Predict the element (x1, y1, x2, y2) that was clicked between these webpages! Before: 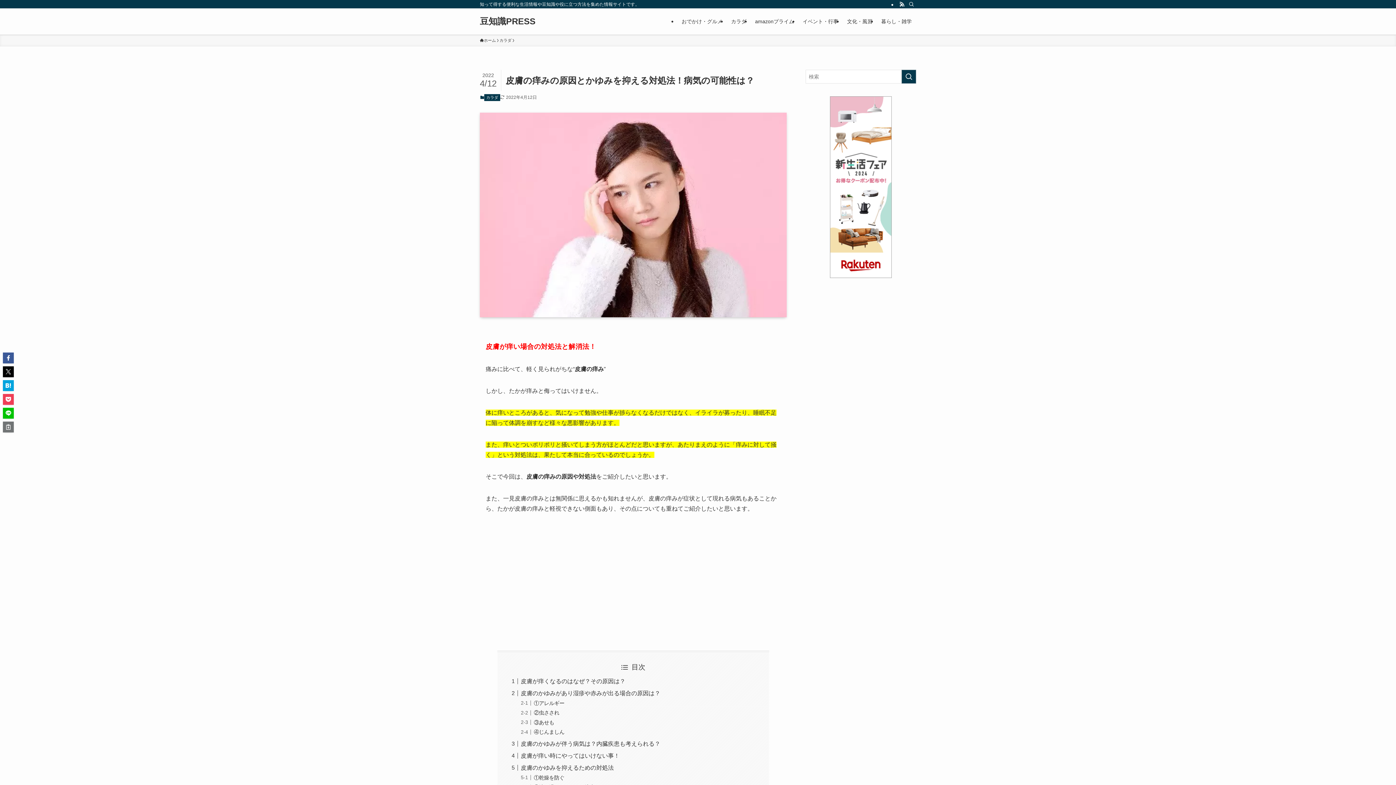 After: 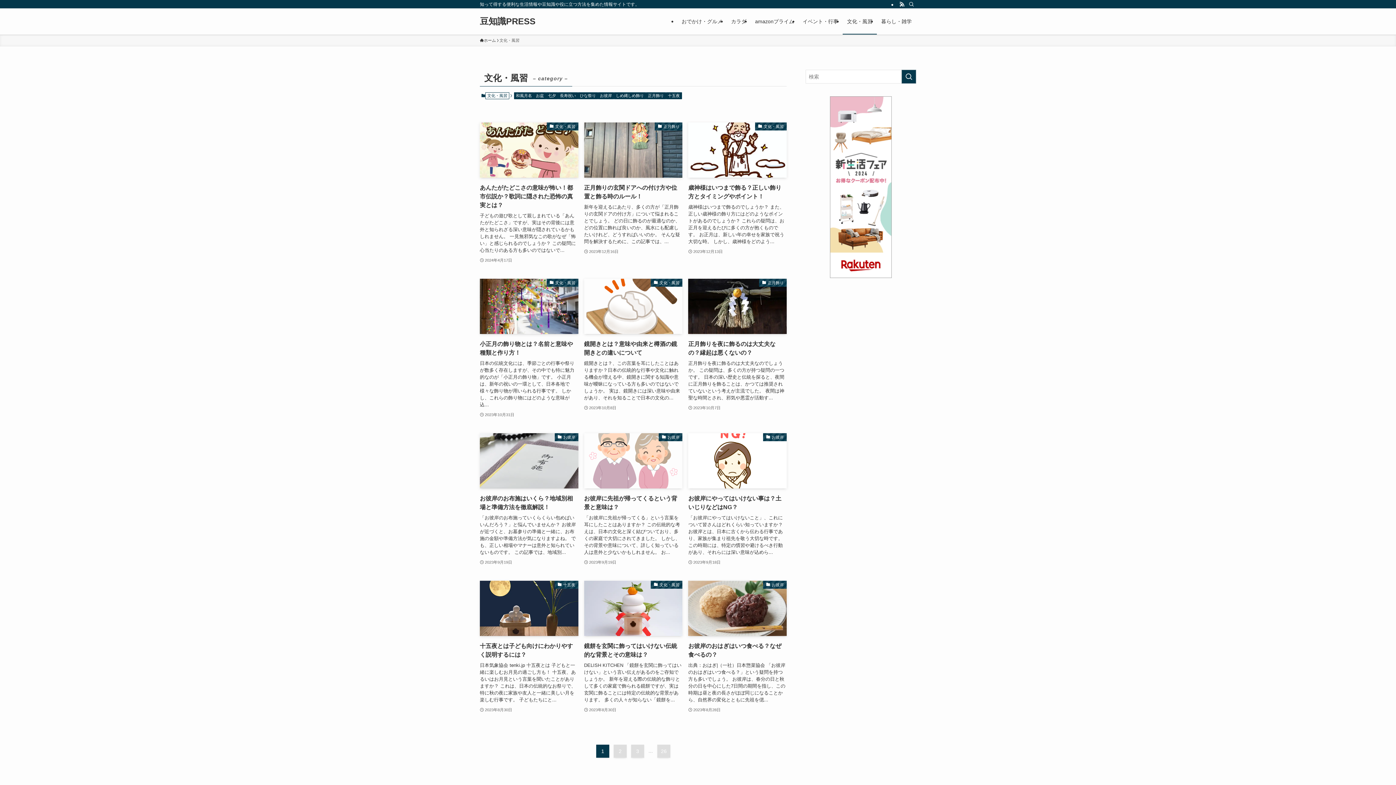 Action: label: 文化・風習 bbox: (842, 8, 877, 34)